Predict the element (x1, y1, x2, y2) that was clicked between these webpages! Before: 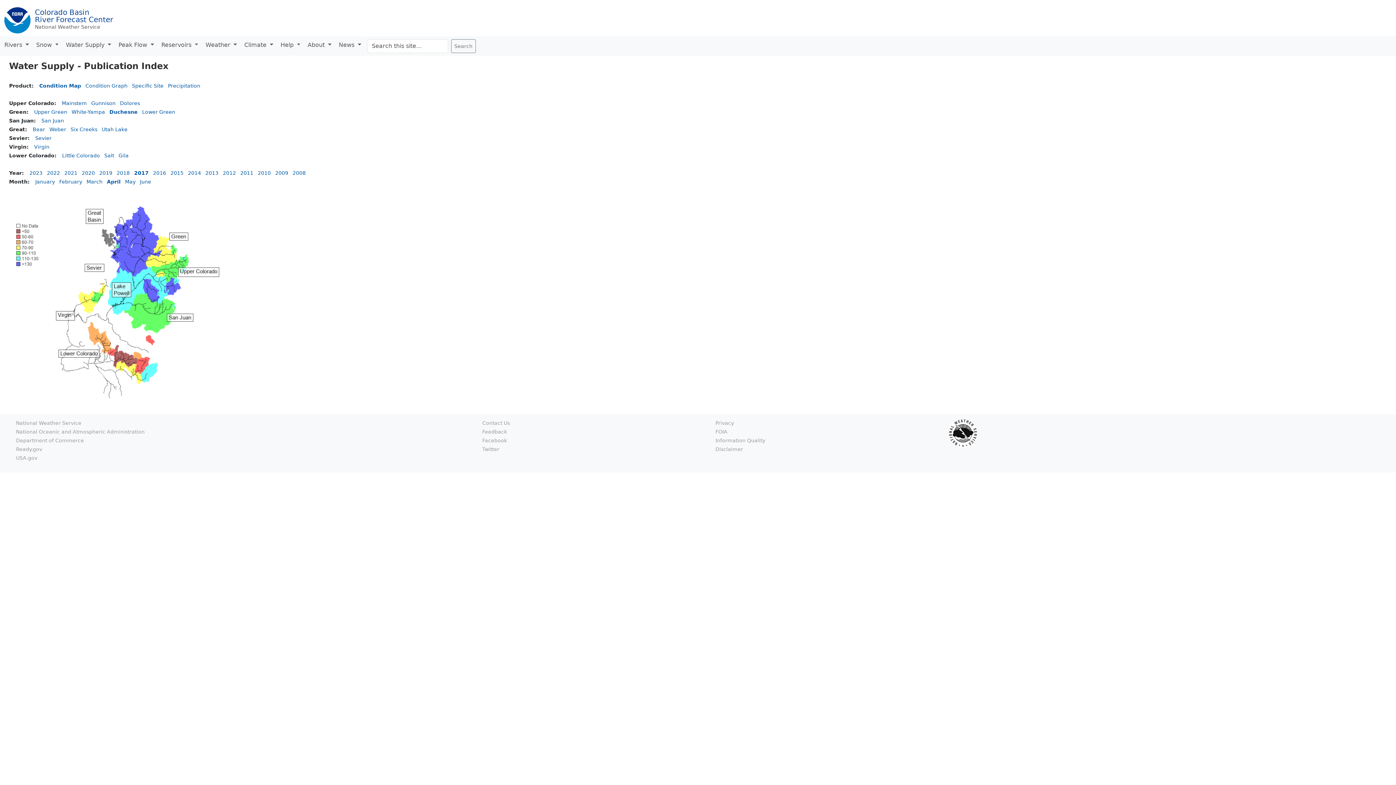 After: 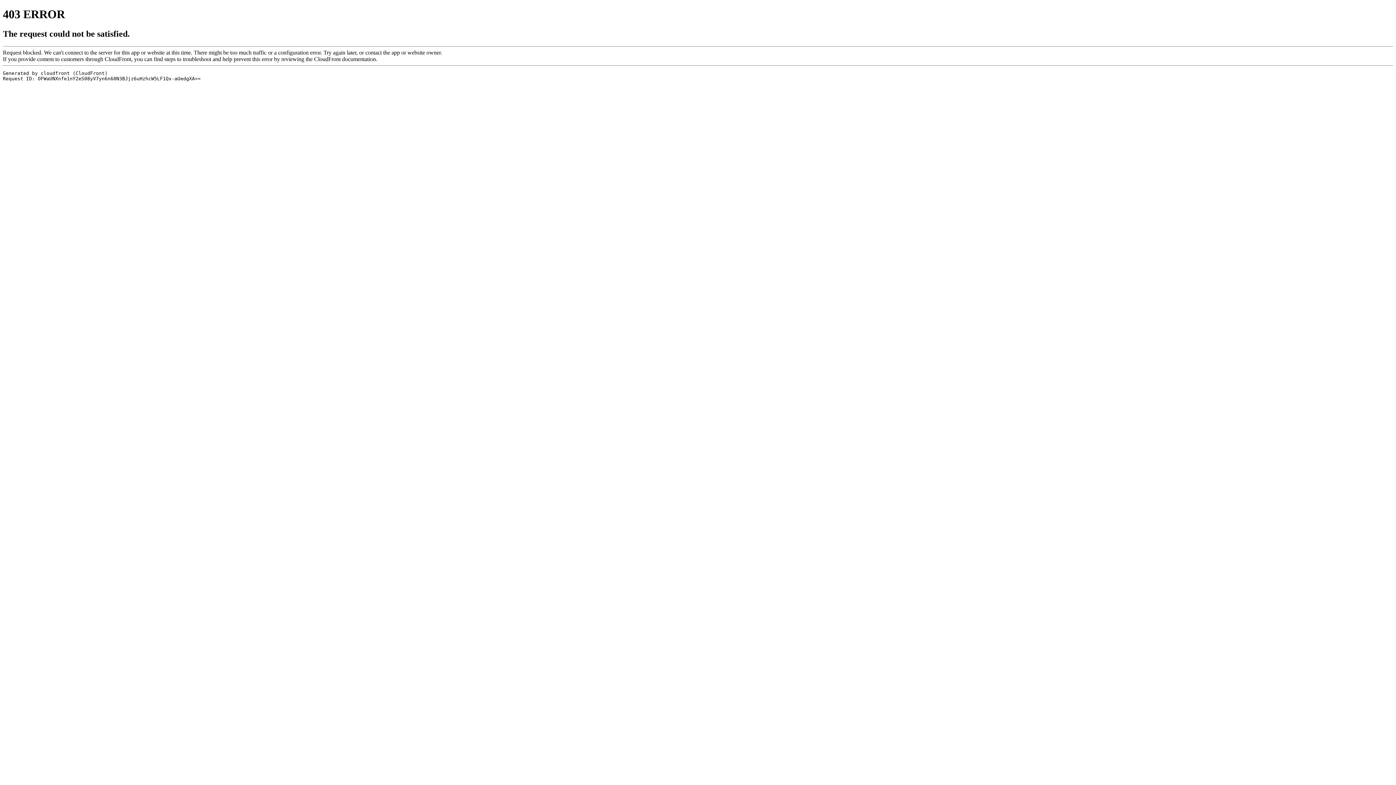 Action: label: National Oceanic and Atmospheric Administration bbox: (16, 429, 144, 434)